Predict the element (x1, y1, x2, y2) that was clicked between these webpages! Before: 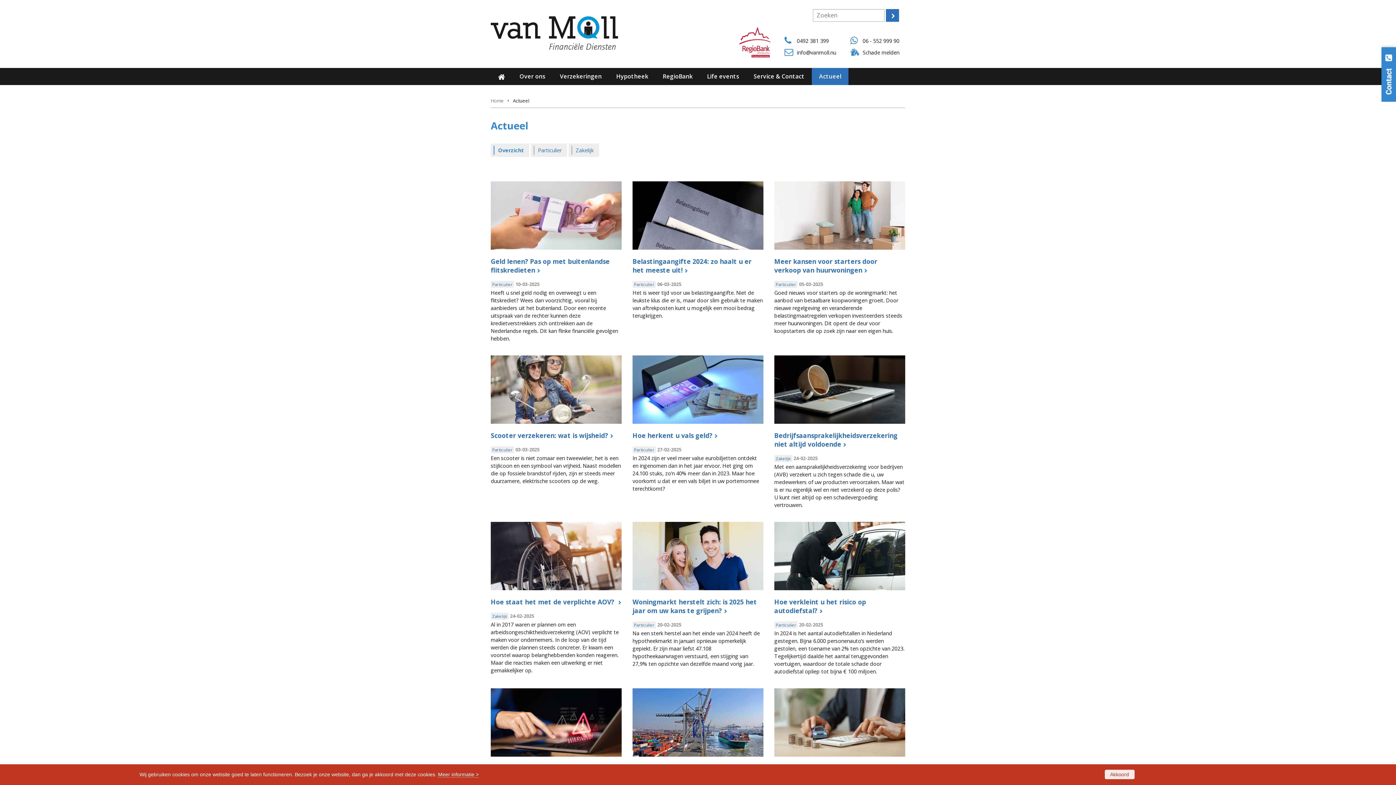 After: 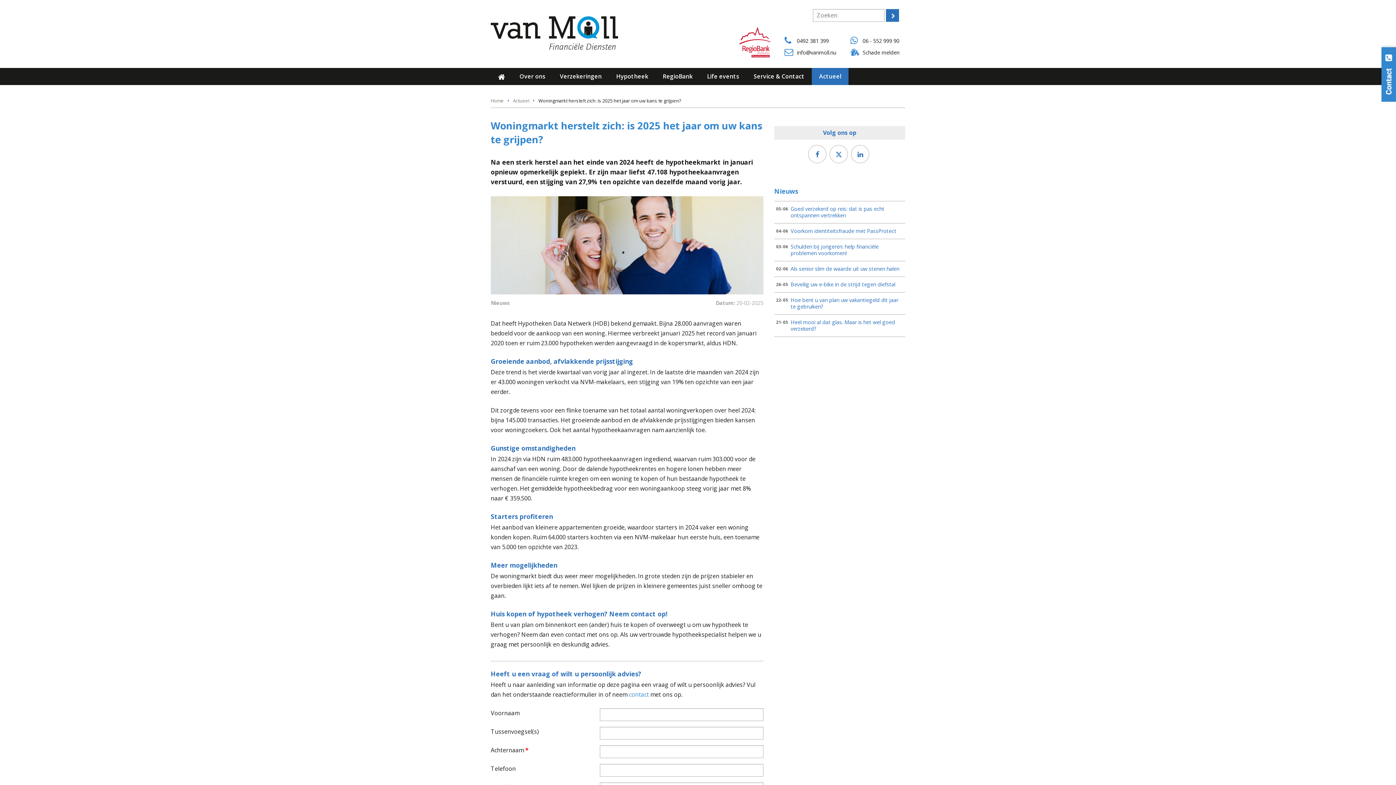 Action: bbox: (632, 597, 757, 615) label: Woningmarkt herstelt zich: is 2025 het jaar om uw kans te grijpen?